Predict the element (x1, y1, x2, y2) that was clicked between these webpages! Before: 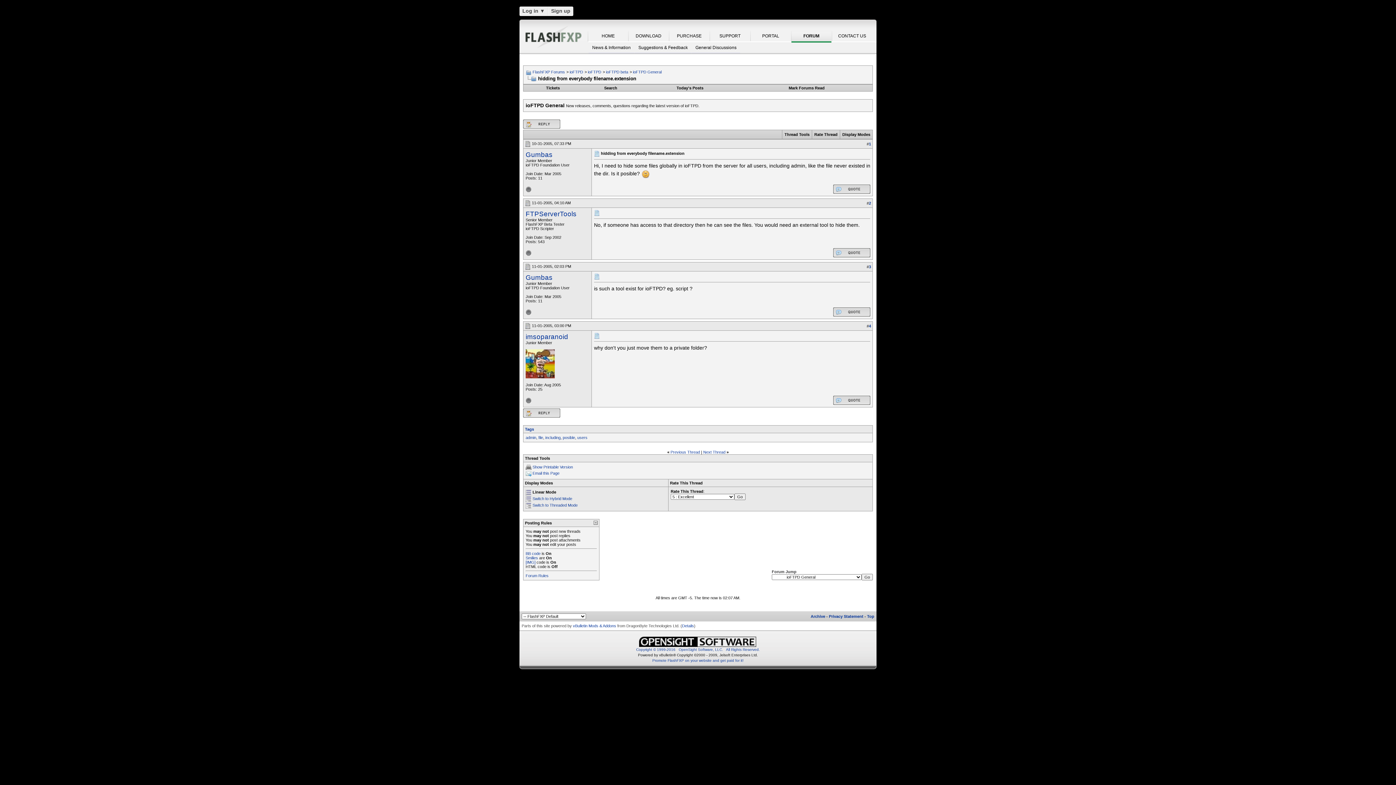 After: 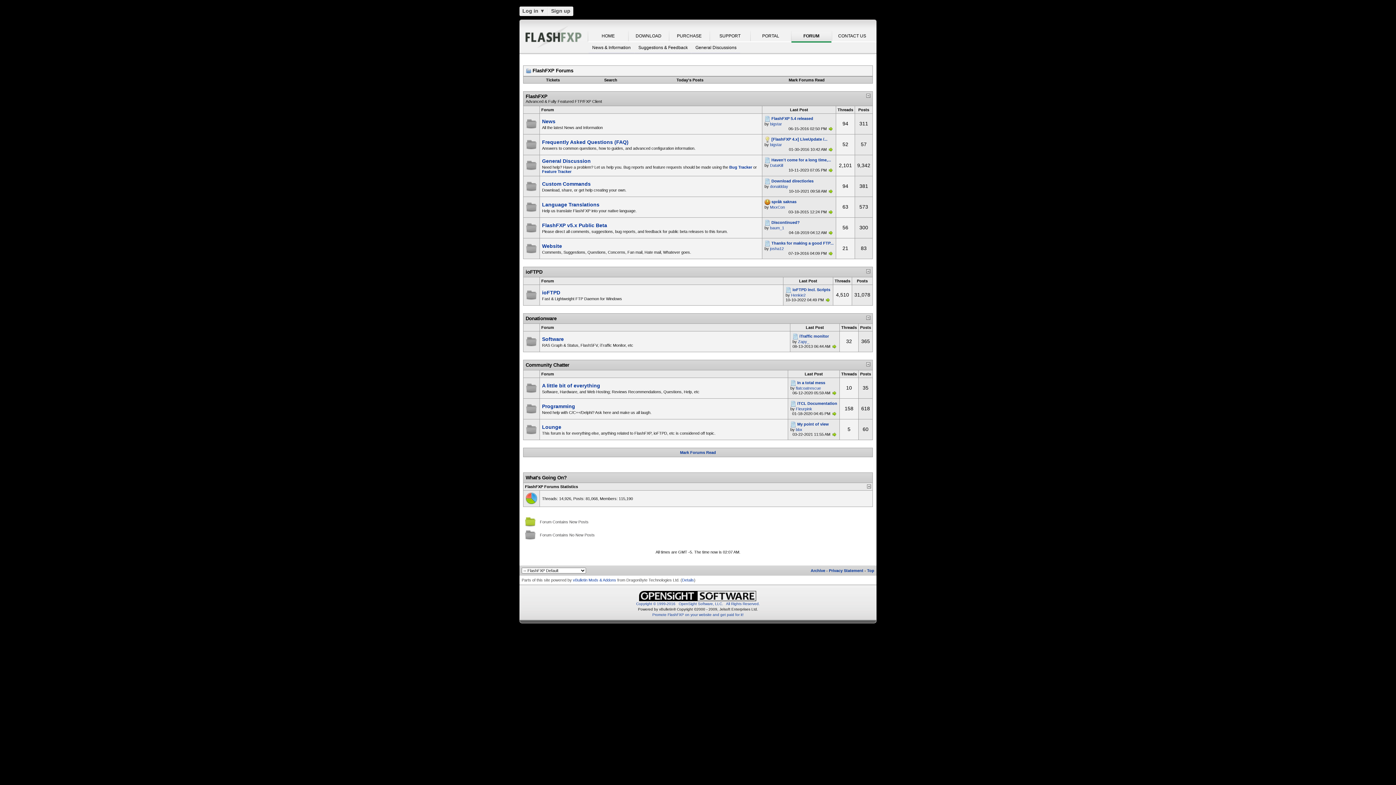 Action: bbox: (788, 85, 824, 90) label: Mark Forums Read